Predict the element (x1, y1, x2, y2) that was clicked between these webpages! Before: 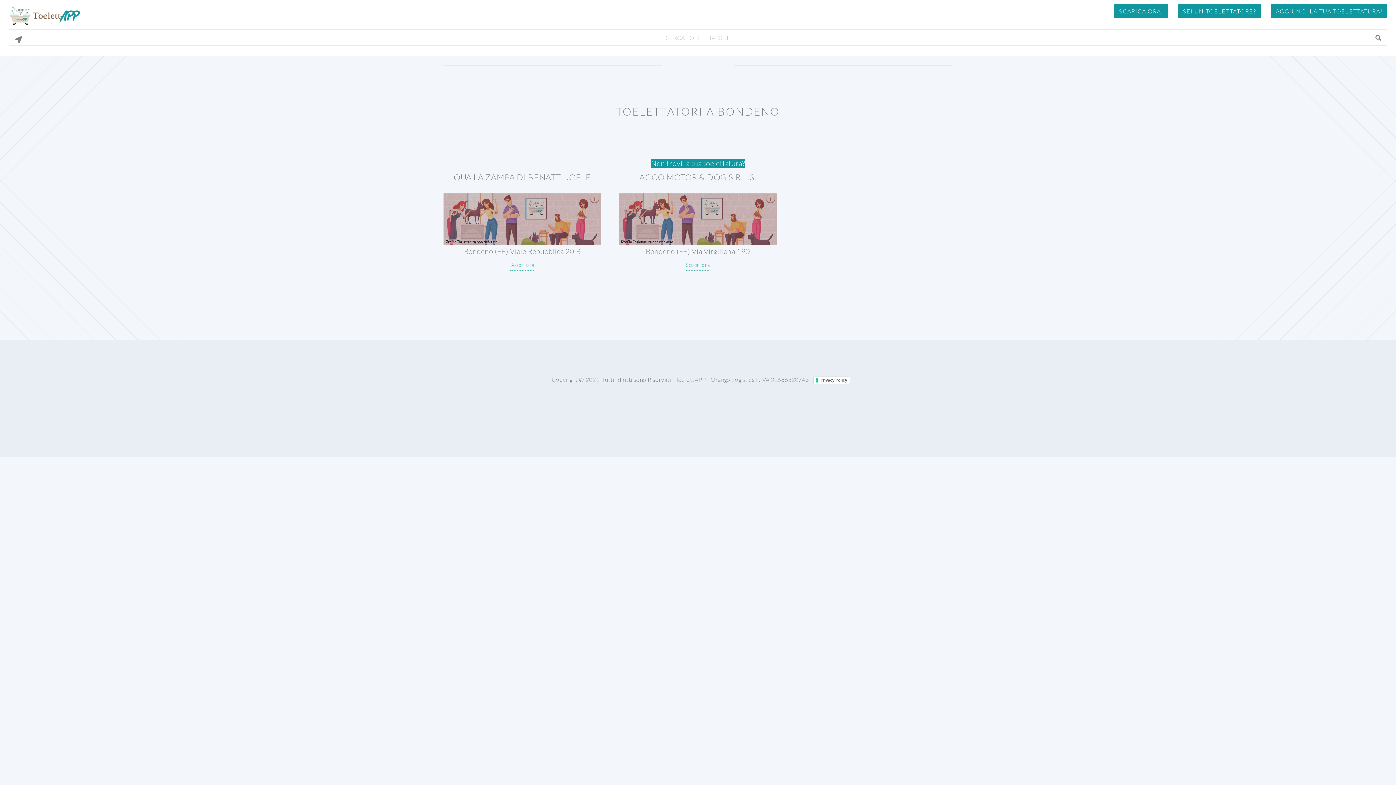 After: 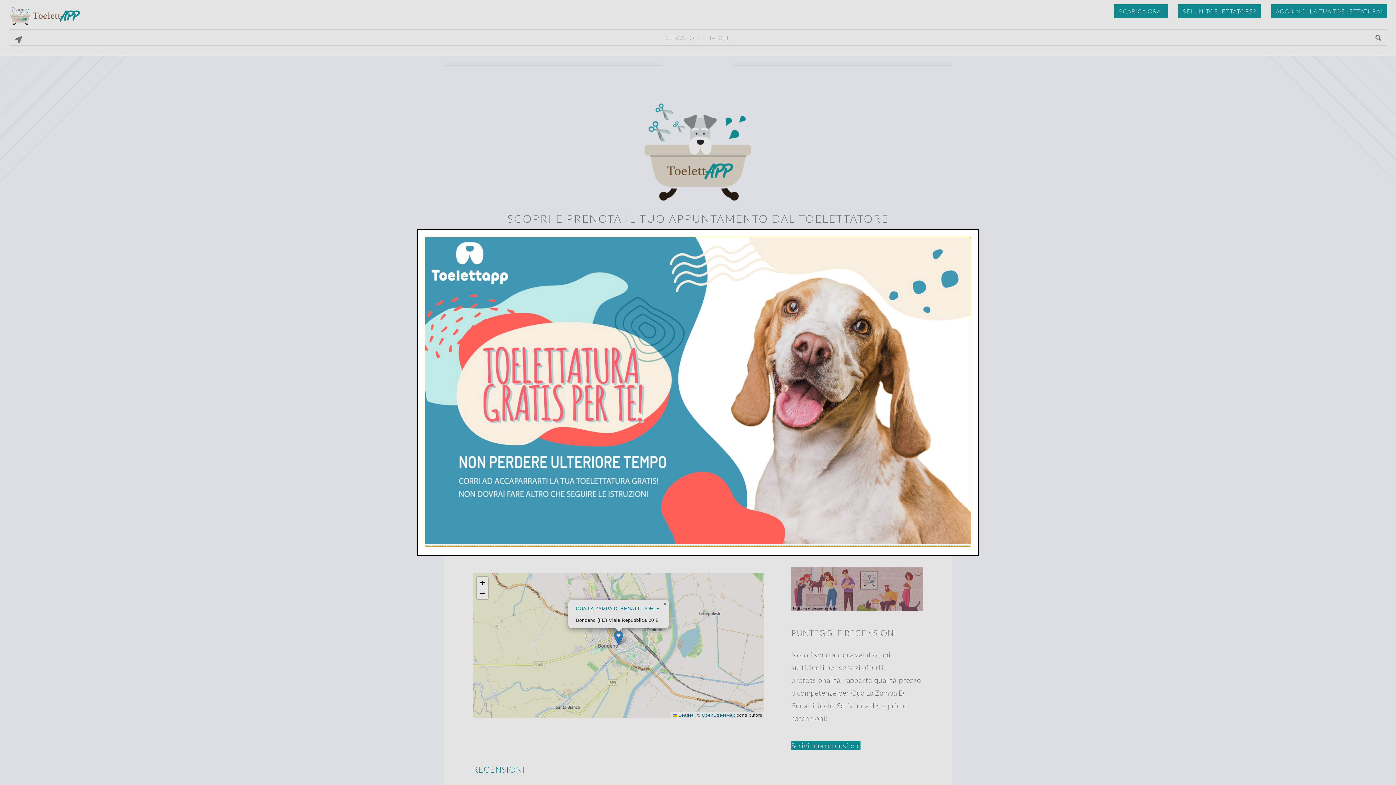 Action: bbox: (443, 192, 601, 245)